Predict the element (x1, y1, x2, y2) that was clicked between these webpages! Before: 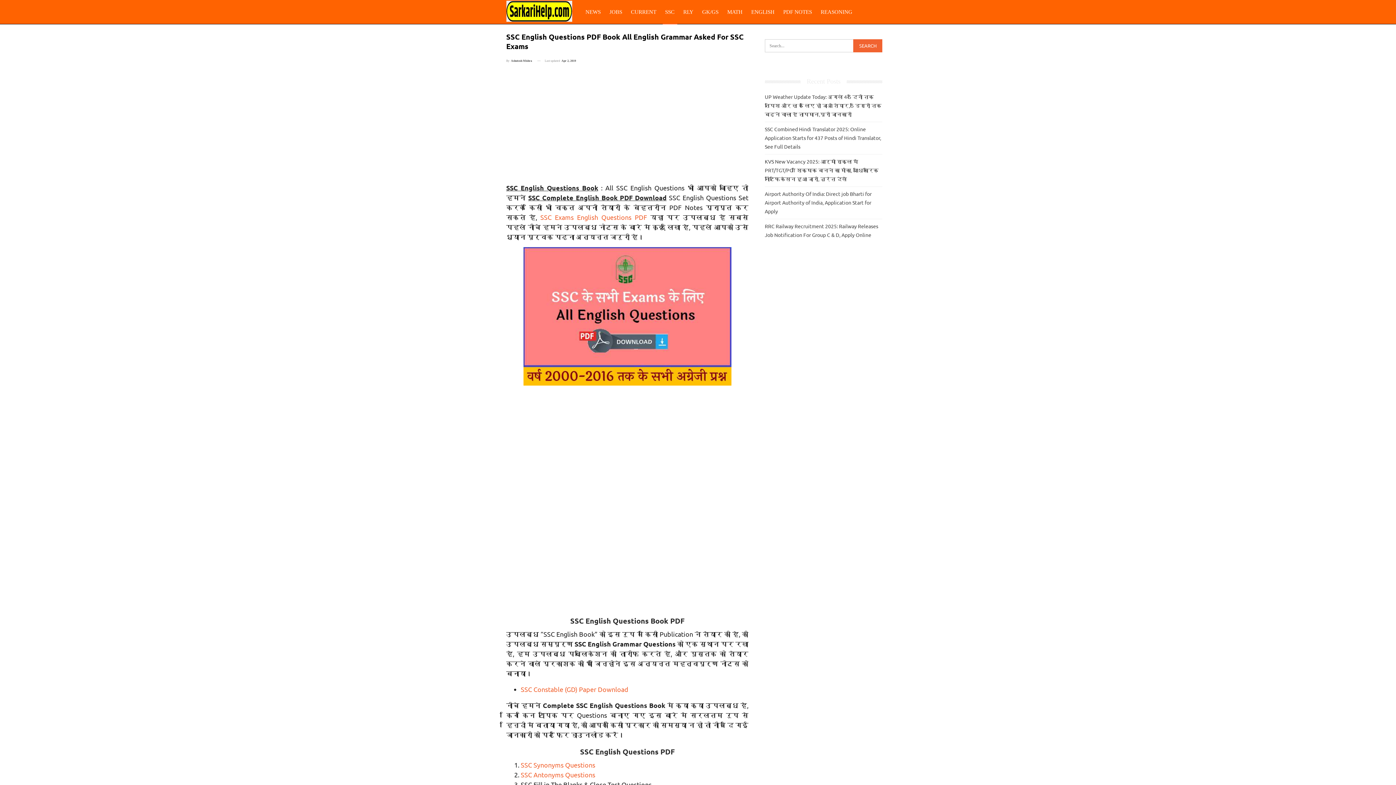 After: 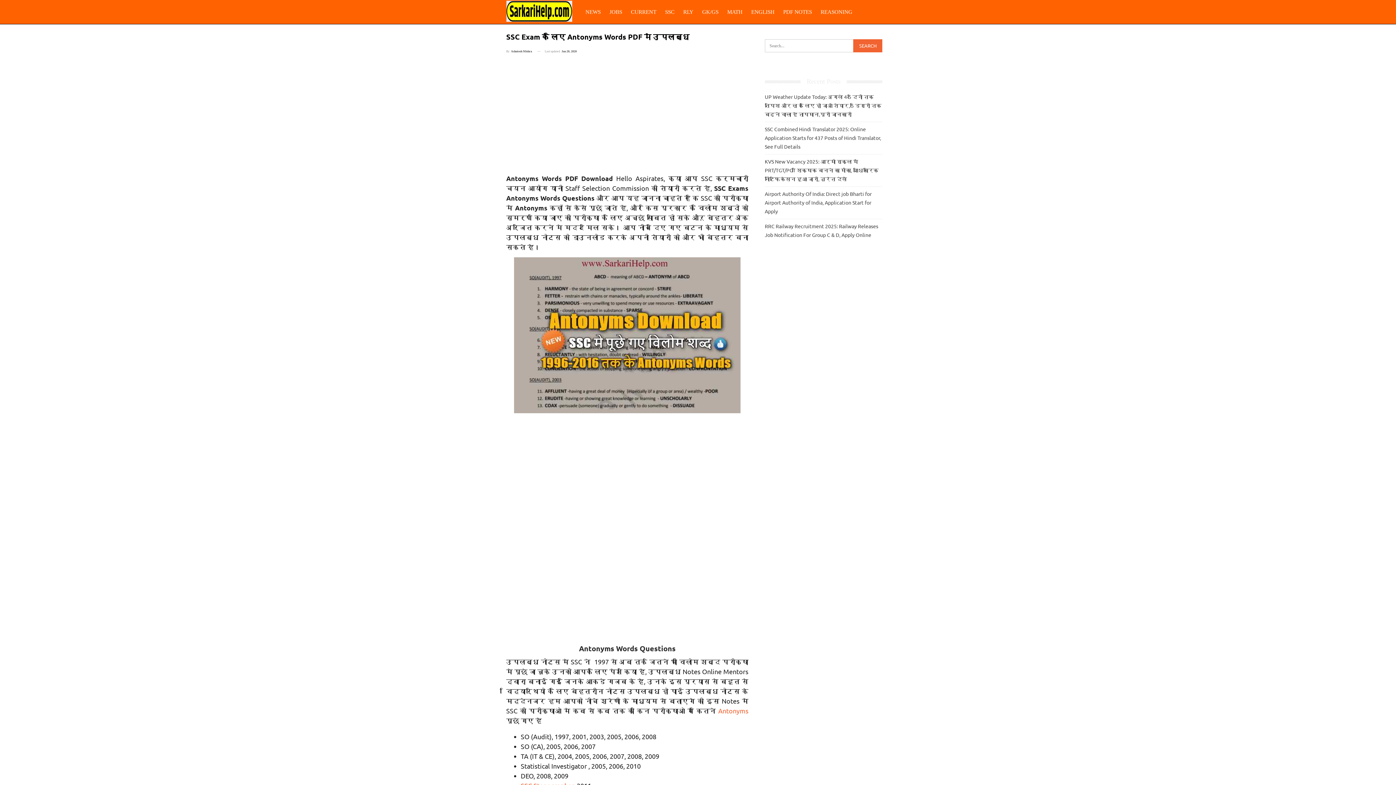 Action: bbox: (520, 771, 595, 778) label: SSC Antonyms Questions